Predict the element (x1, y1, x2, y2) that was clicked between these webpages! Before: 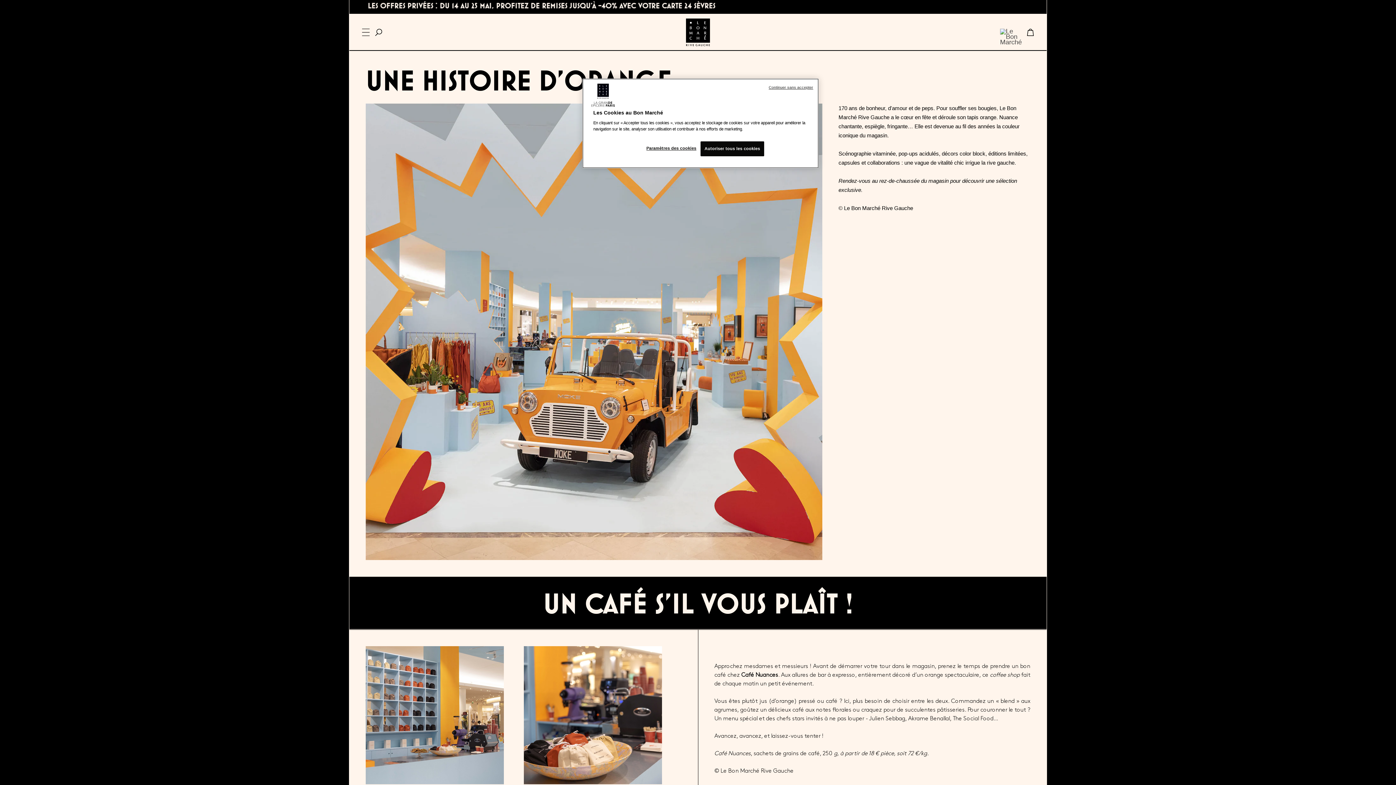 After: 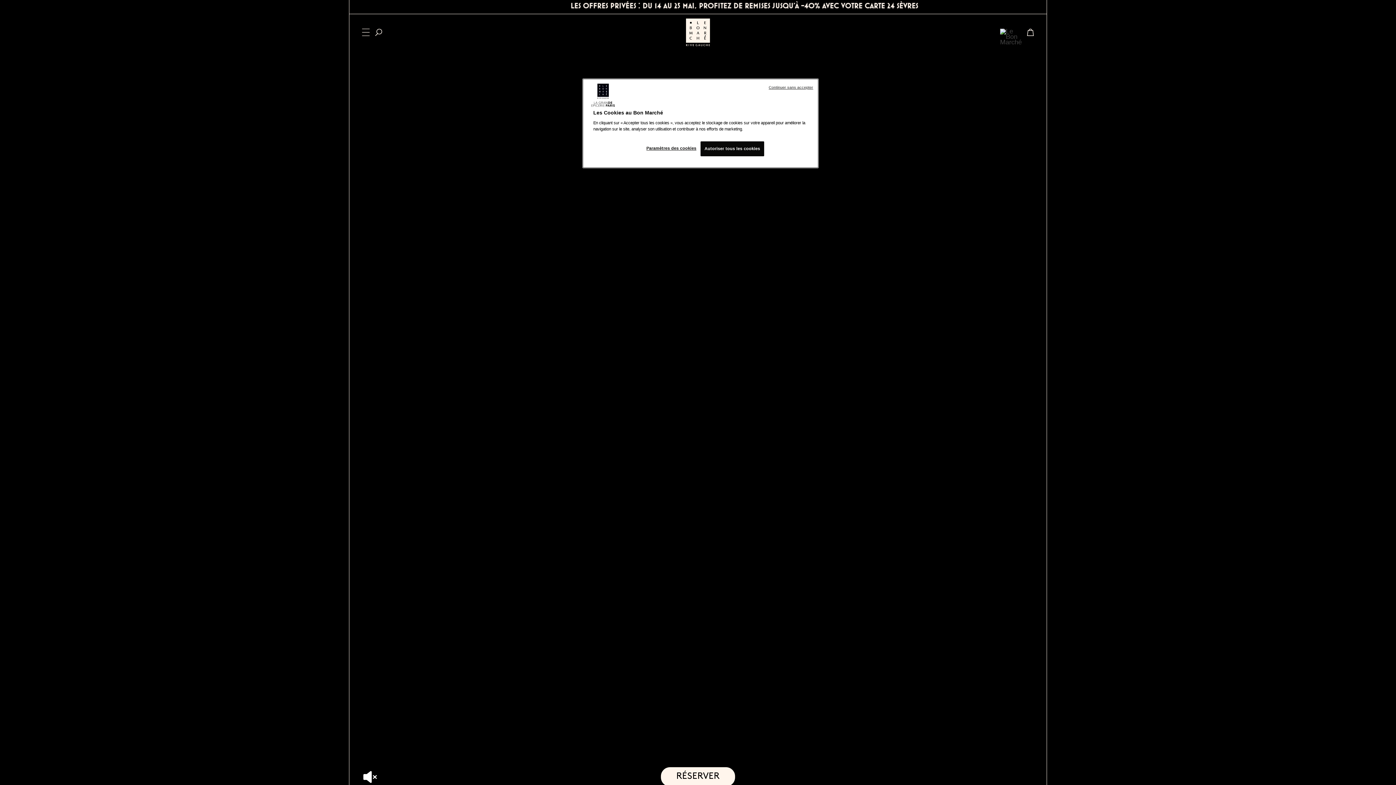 Action: bbox: (686, 28, 710, 35)